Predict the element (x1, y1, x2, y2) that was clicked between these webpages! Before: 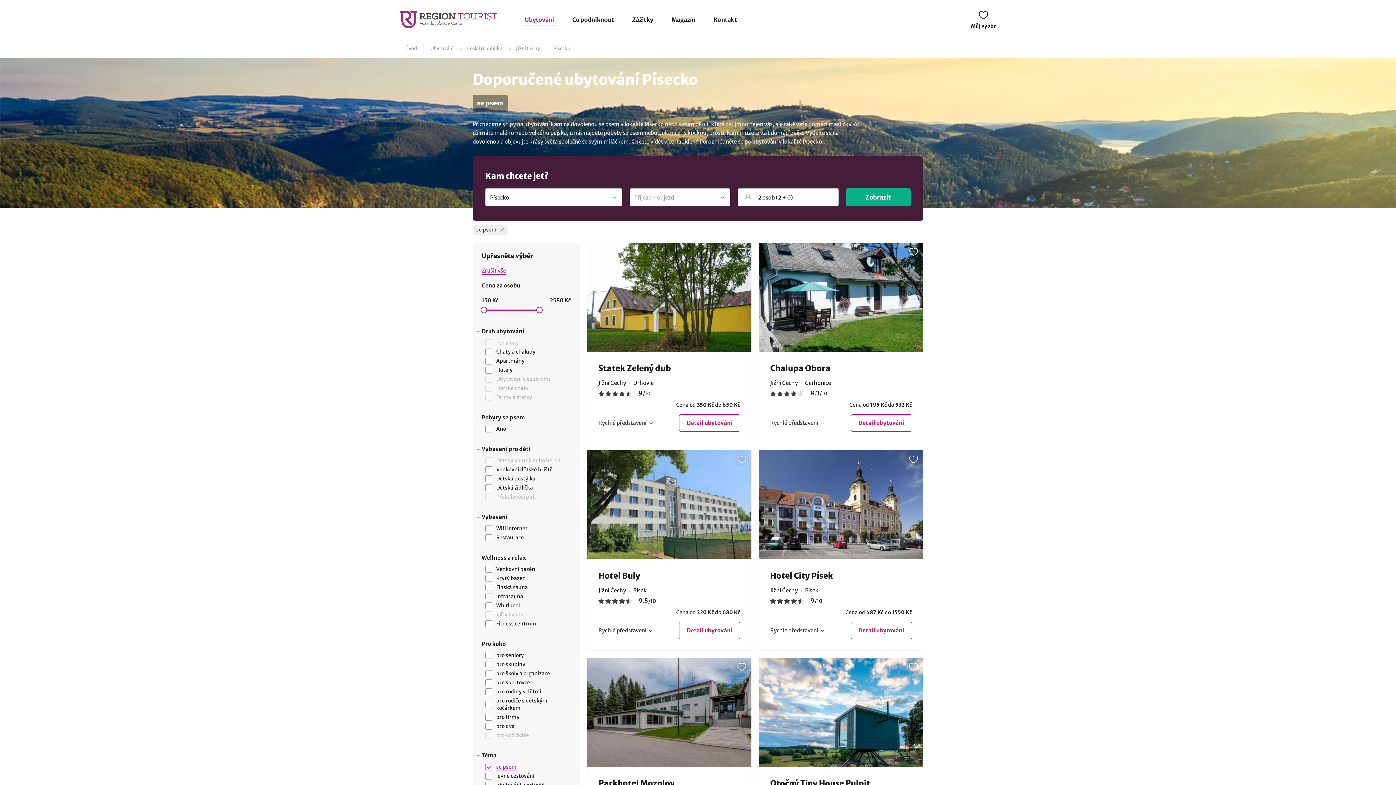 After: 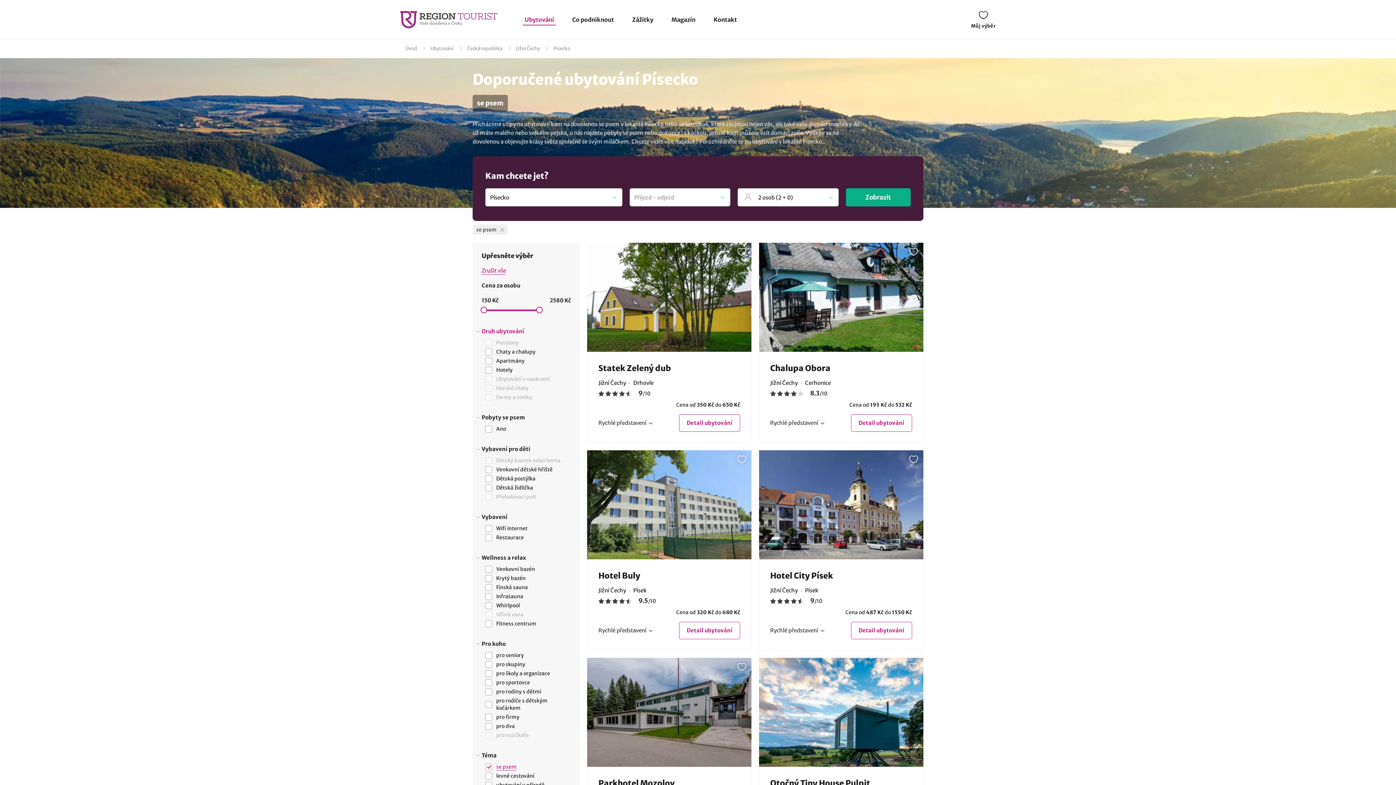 Action: label: Druh ubytování bbox: (476, 328, 570, 335)